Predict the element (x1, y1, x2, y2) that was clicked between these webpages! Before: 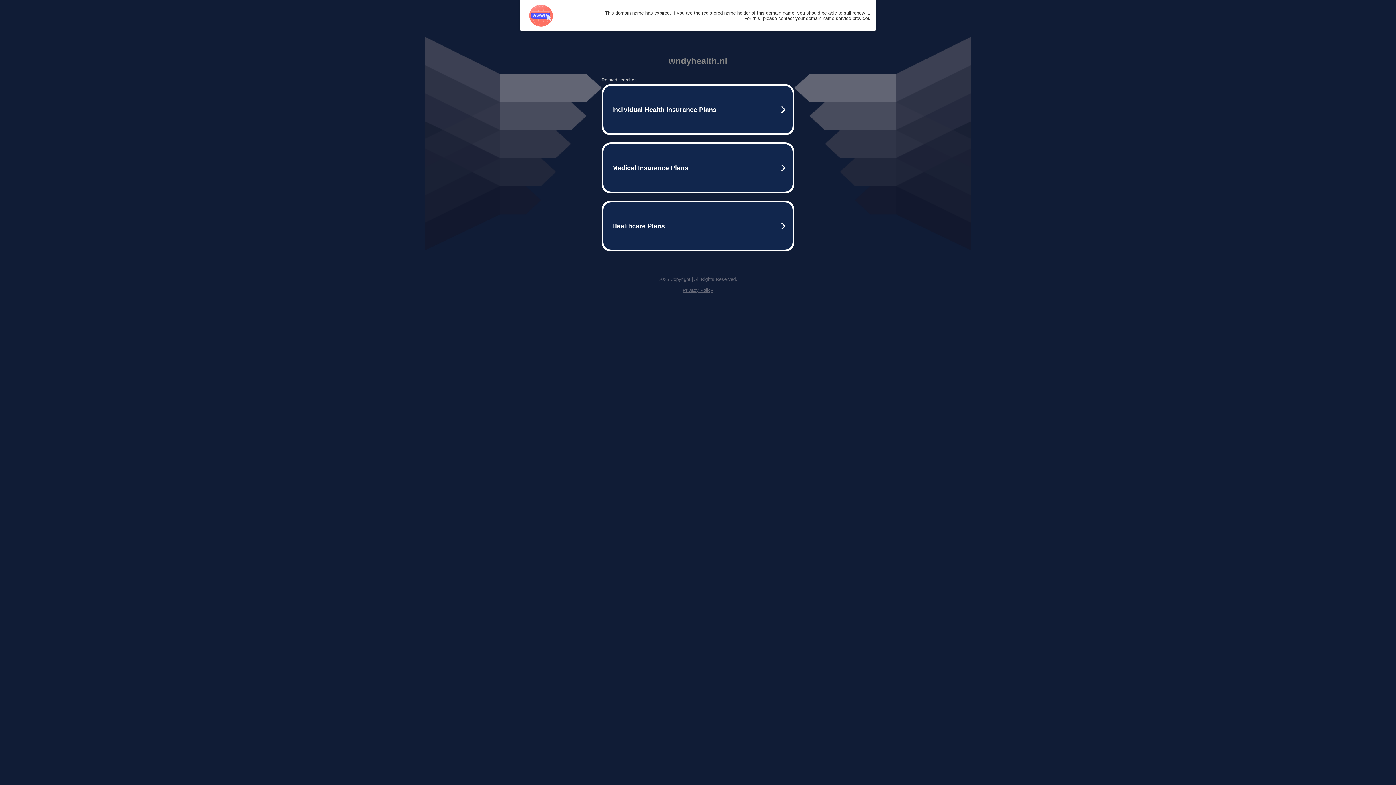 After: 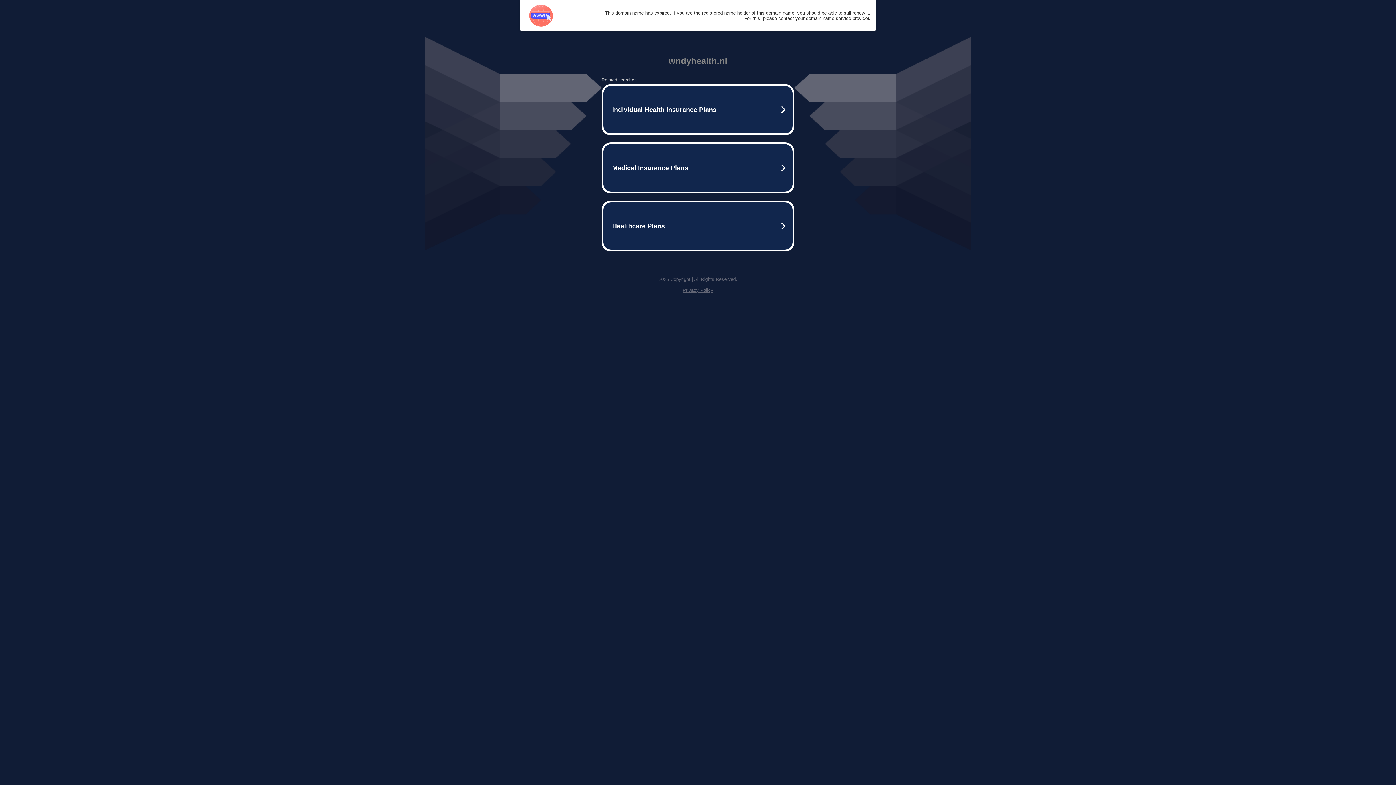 Action: label: Privacy Policy bbox: (682, 287, 713, 293)